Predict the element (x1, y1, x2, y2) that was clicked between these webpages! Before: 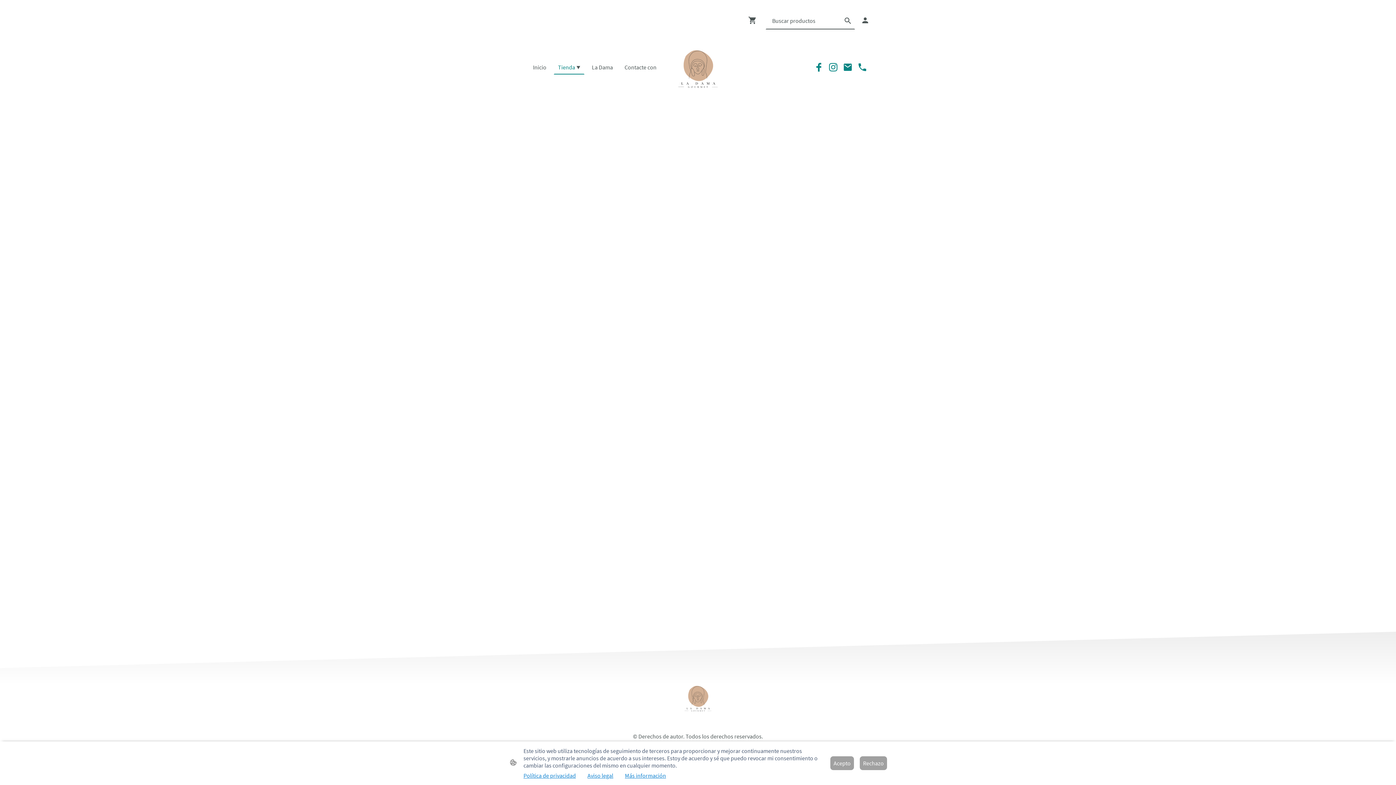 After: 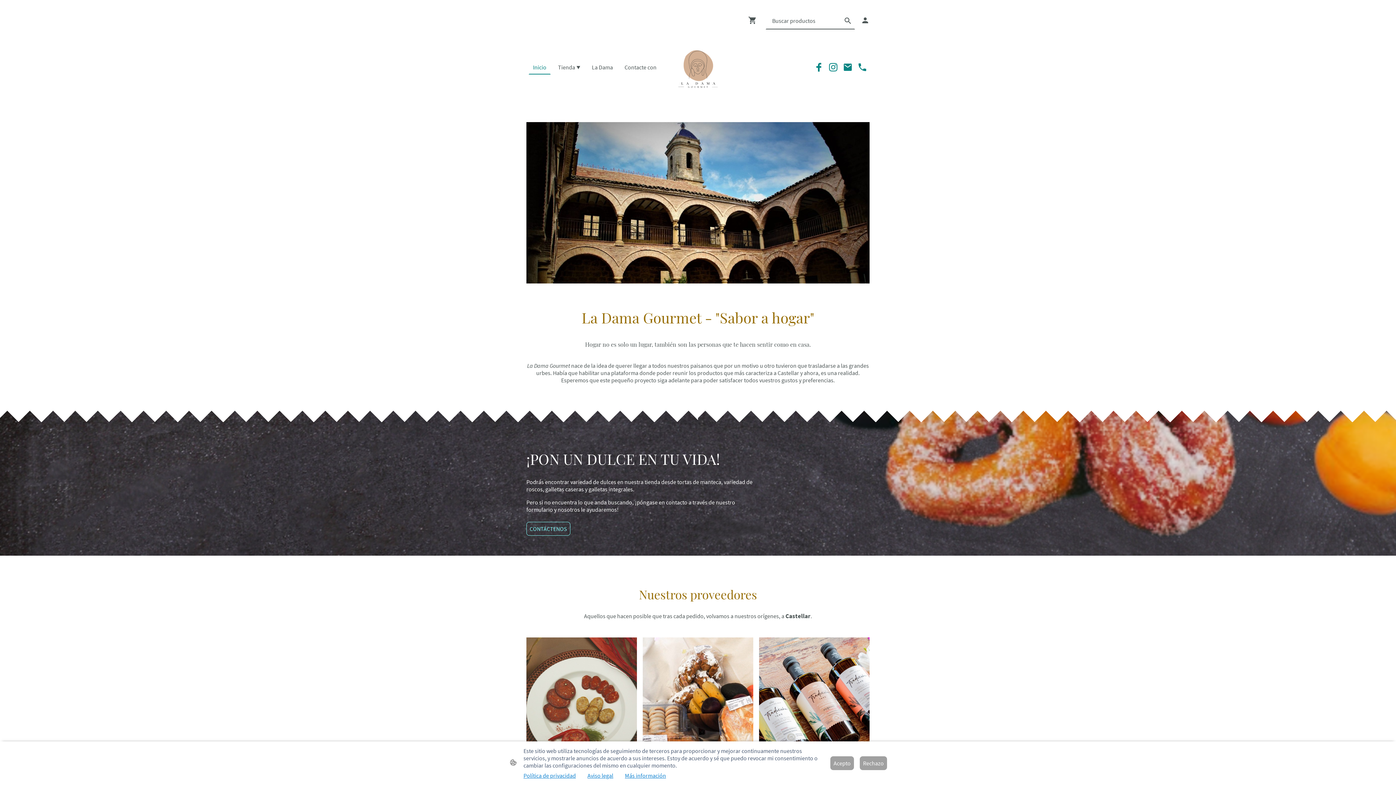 Action: bbox: (672, 41, 724, 93)